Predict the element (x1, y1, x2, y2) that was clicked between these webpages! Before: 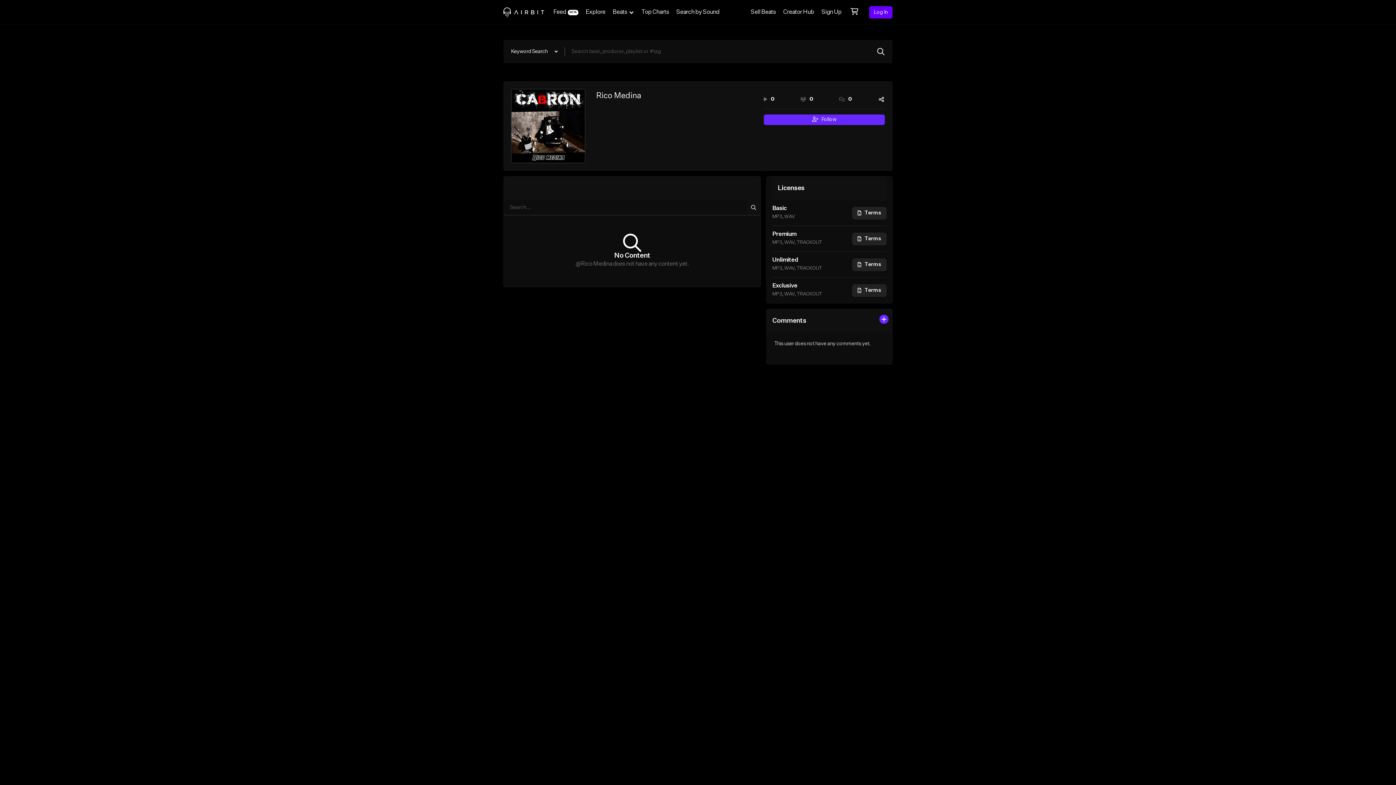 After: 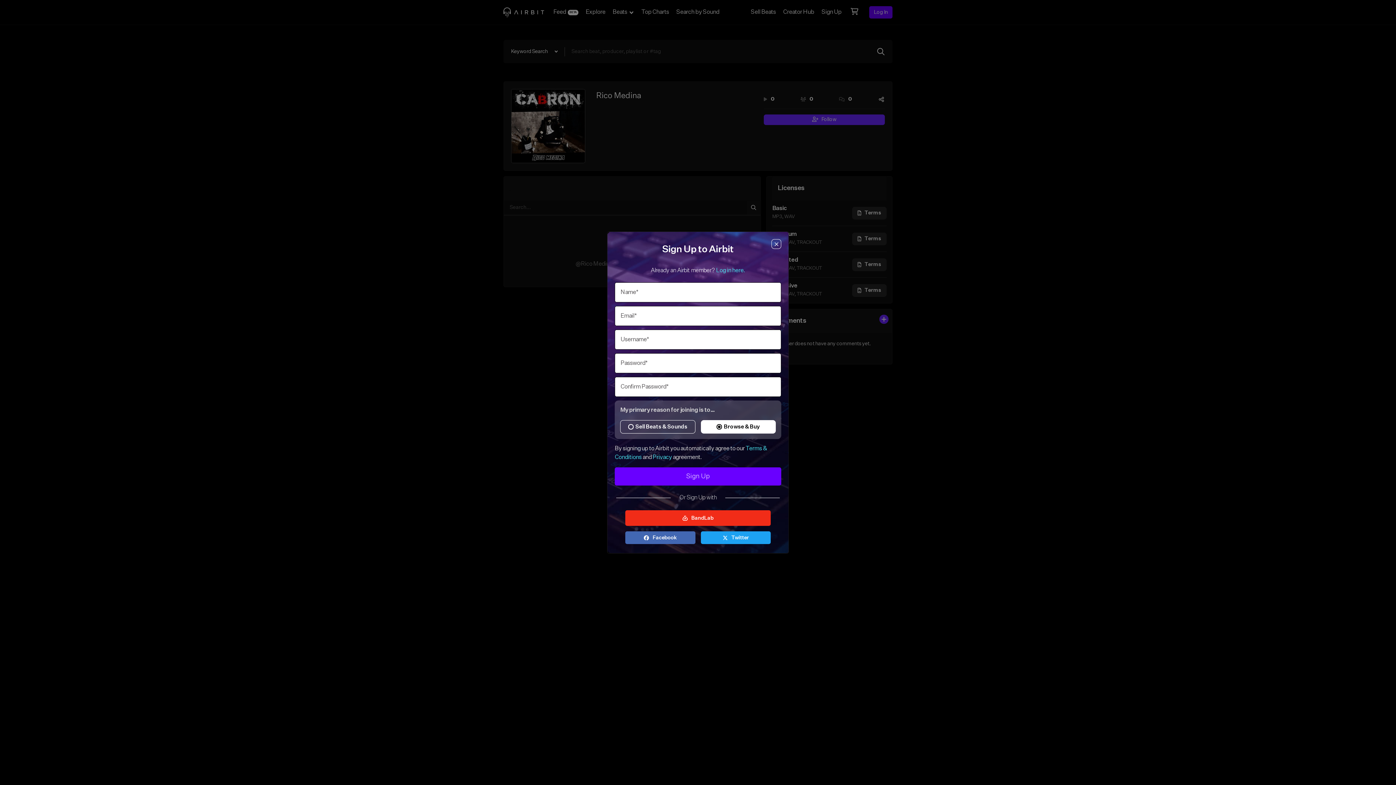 Action: bbox: (818, 0, 845, 24) label: Sign Up